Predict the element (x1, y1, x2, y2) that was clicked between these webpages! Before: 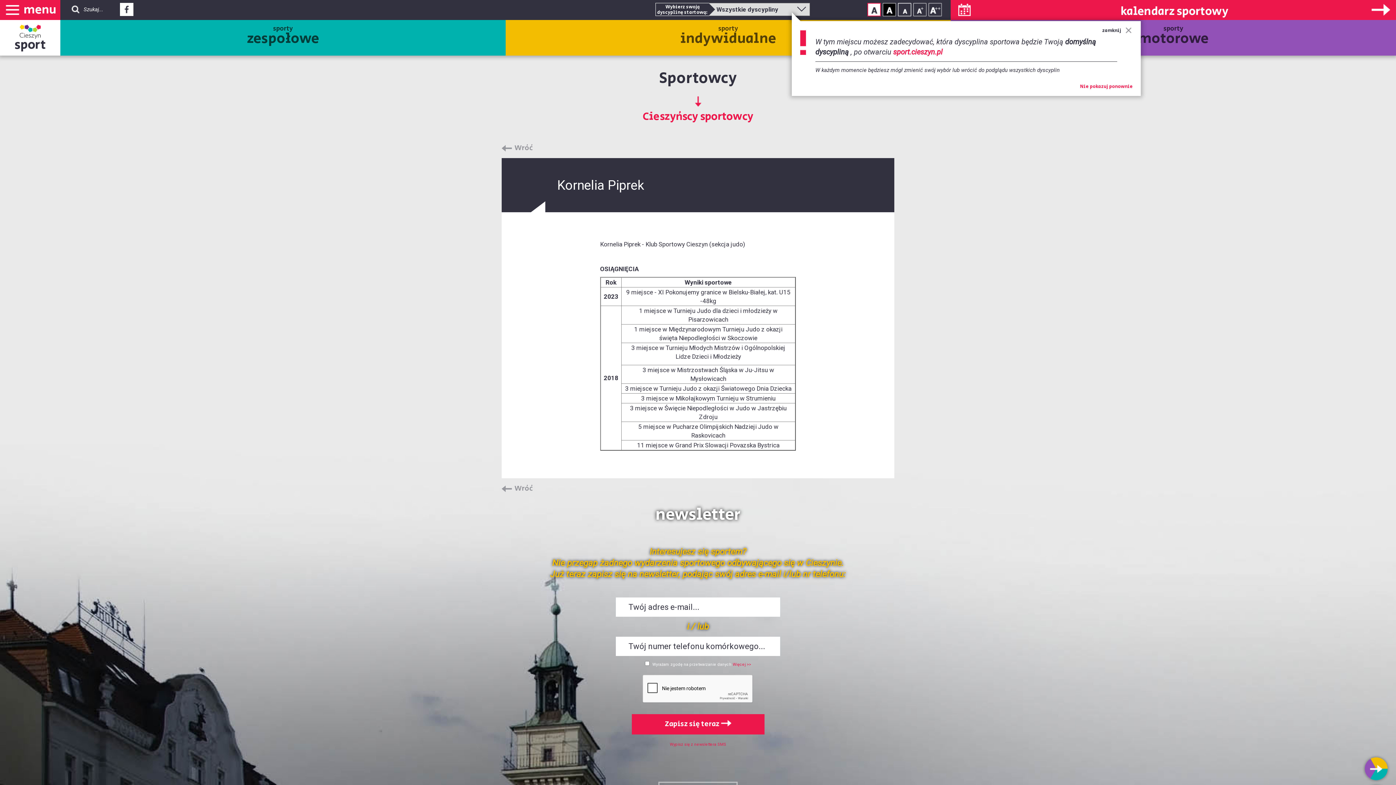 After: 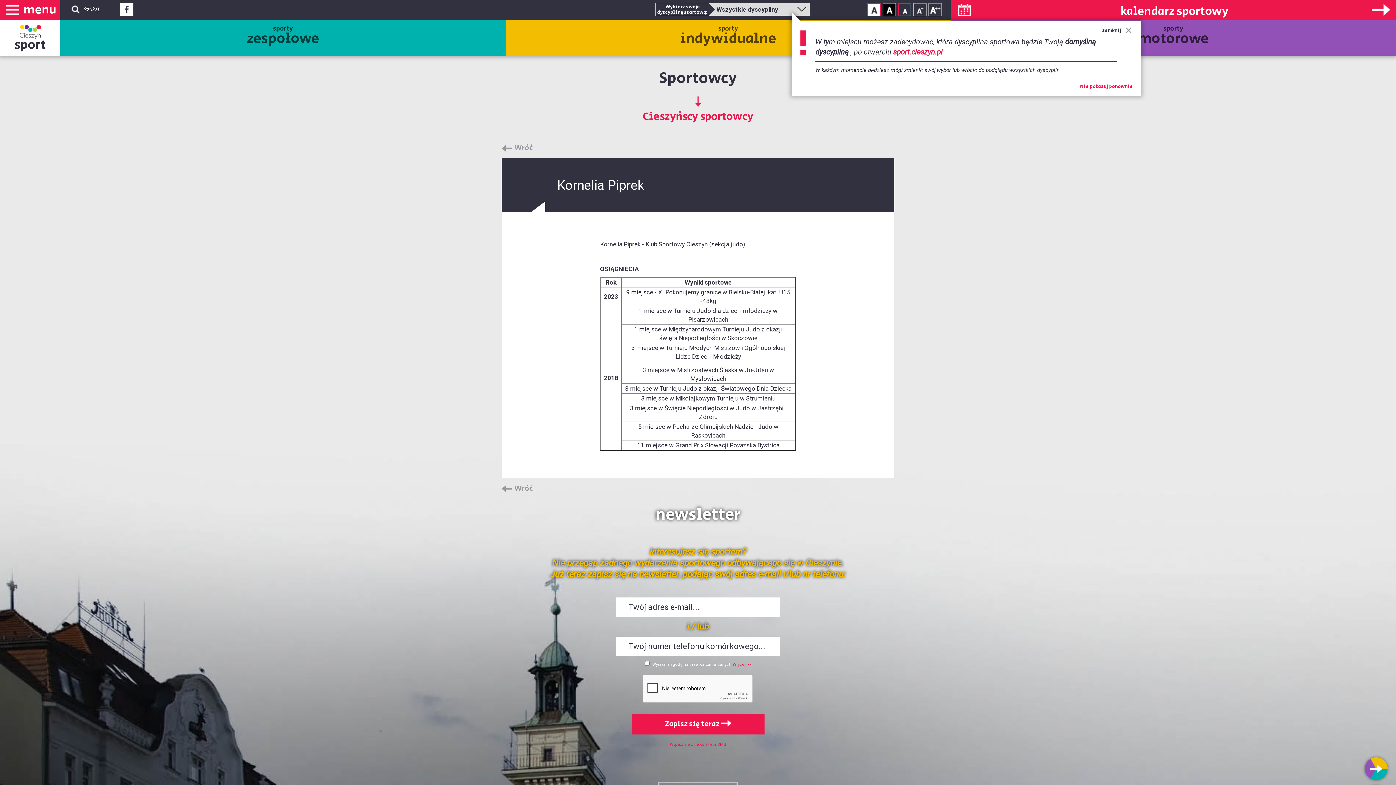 Action: bbox: (898, 2, 911, 16) label: Rozmiar tekstu - mały